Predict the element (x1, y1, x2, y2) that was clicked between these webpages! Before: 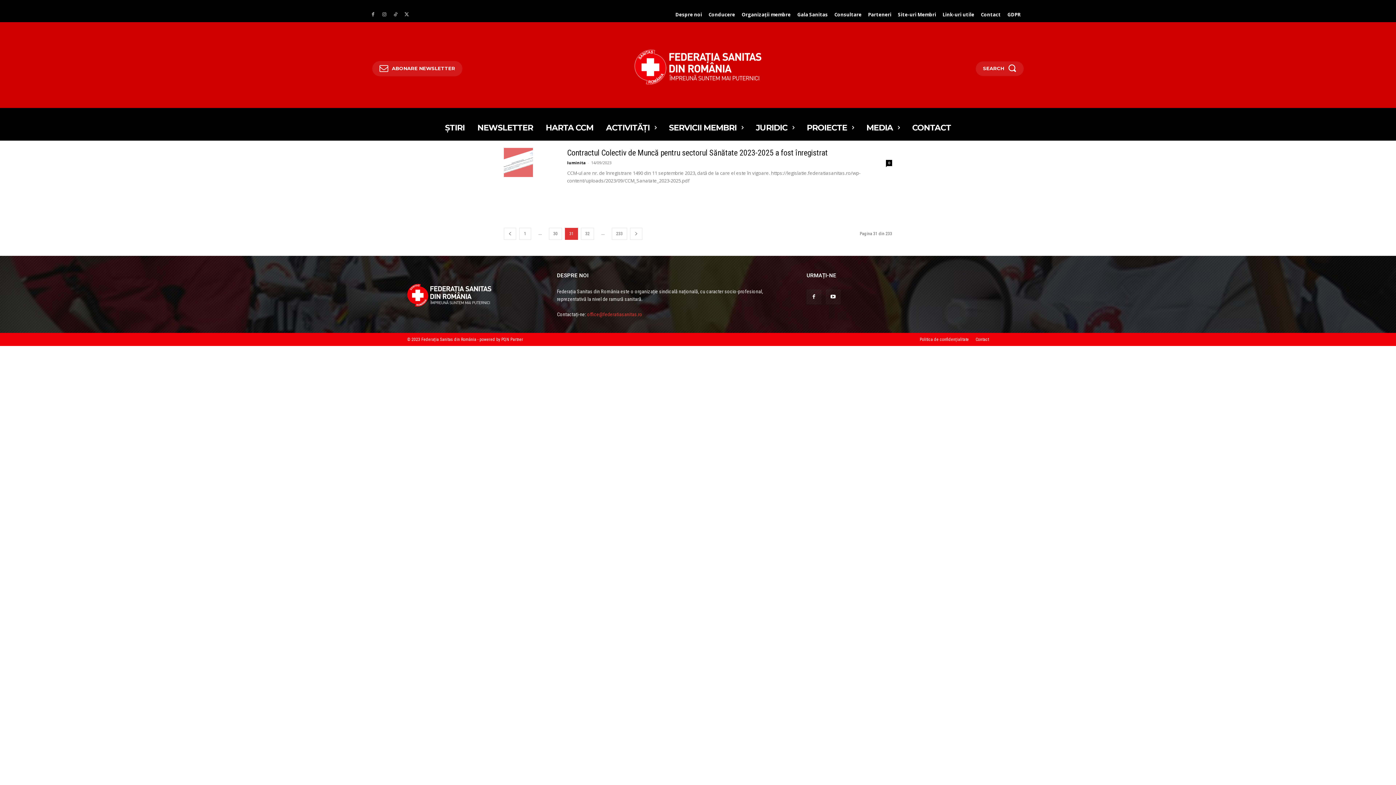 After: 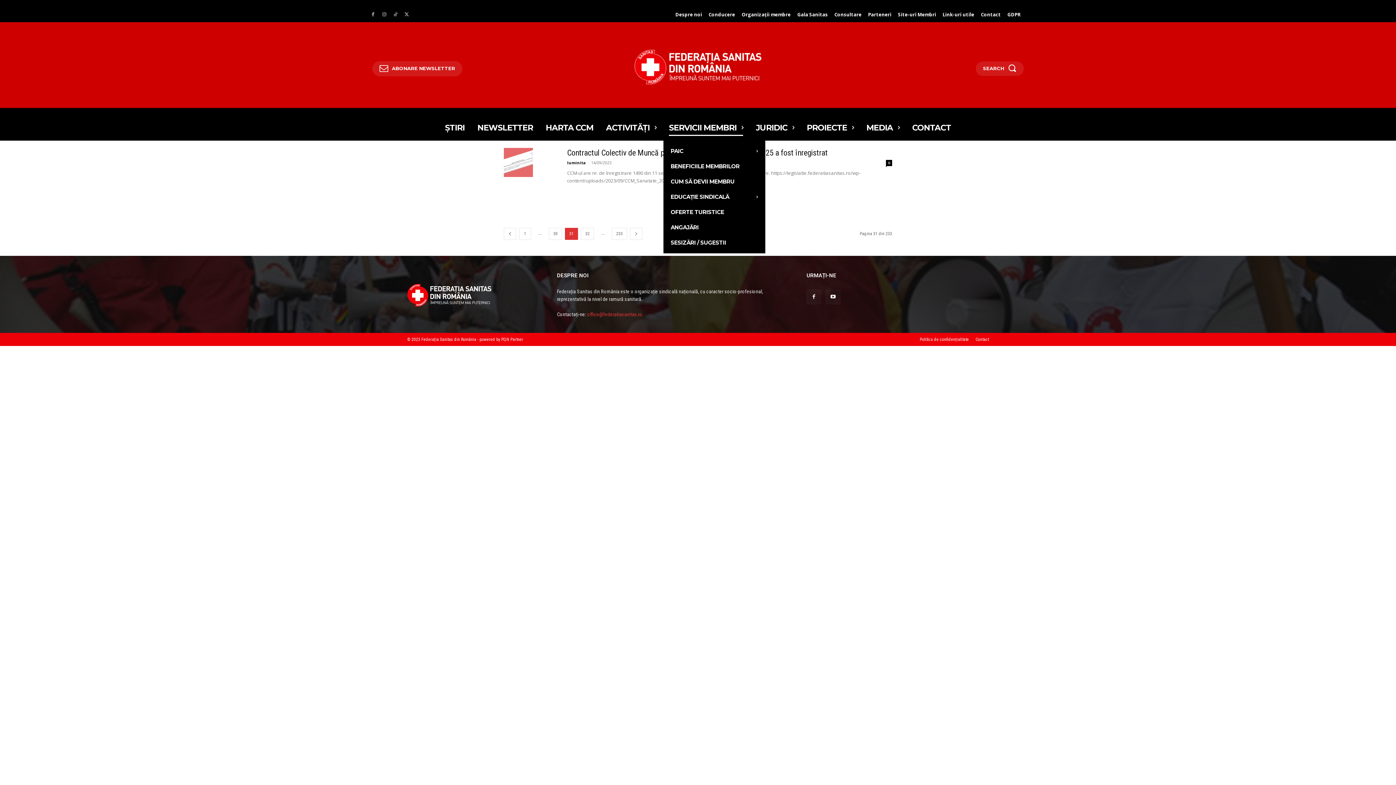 Action: bbox: (669, 115, 743, 140) label: SERVICII MEMBRI